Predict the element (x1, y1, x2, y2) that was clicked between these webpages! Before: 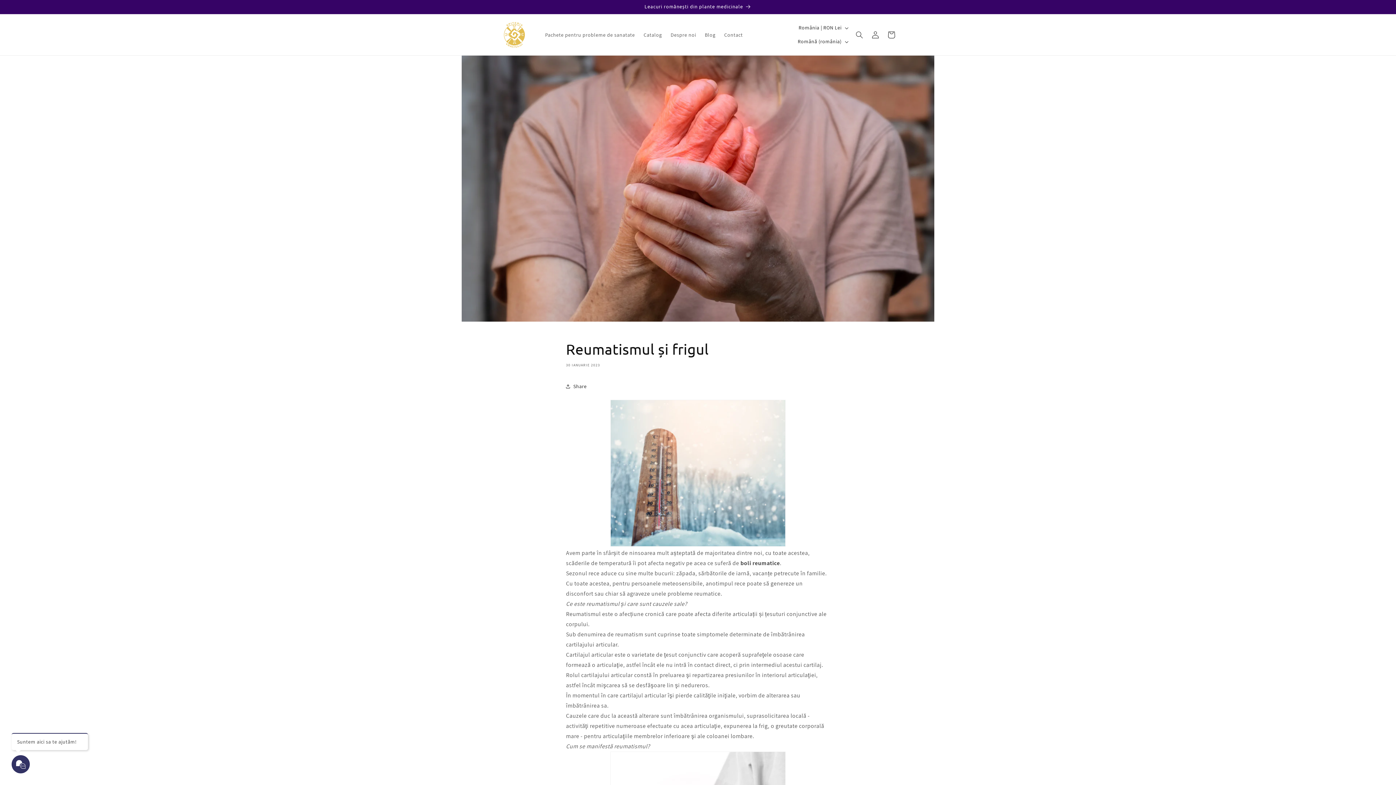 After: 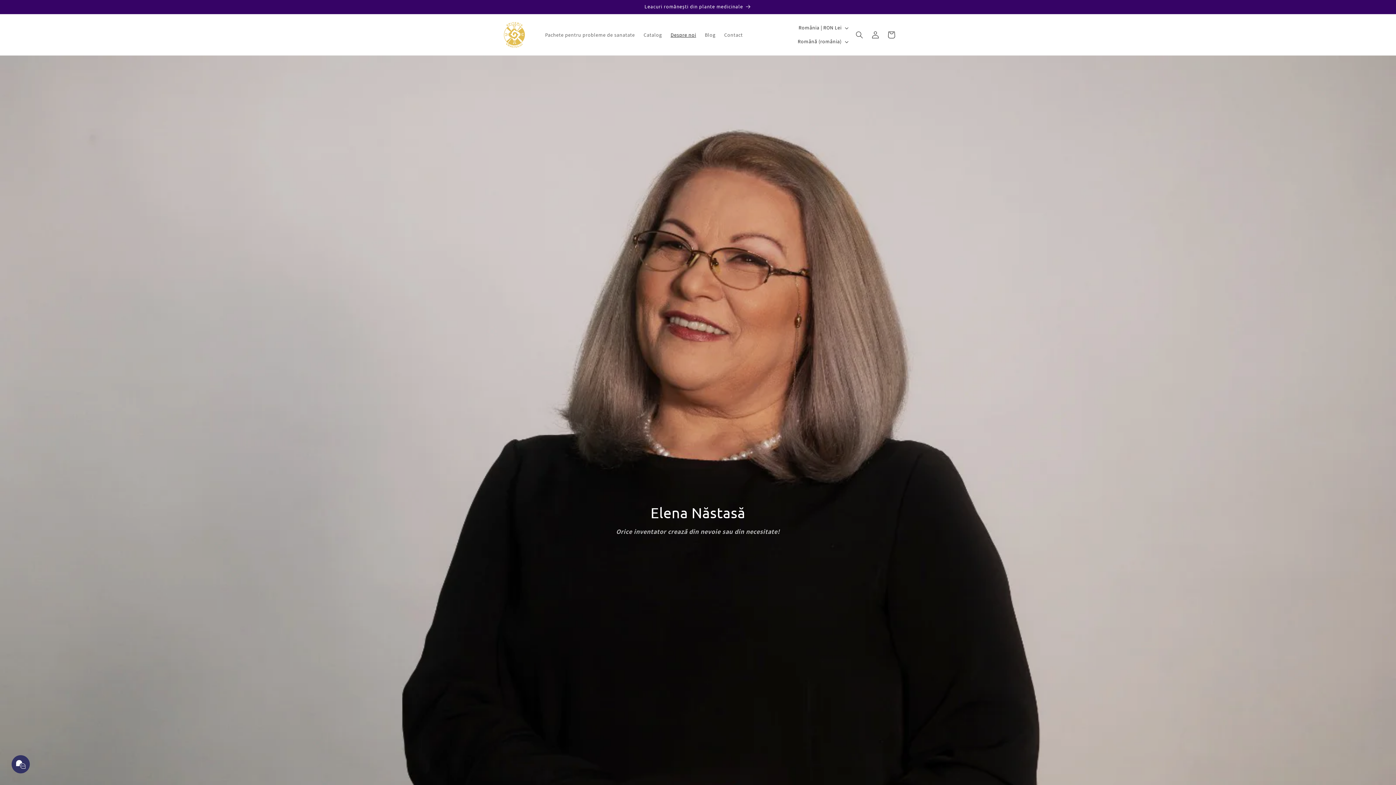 Action: label: Despre noi bbox: (666, 27, 700, 42)